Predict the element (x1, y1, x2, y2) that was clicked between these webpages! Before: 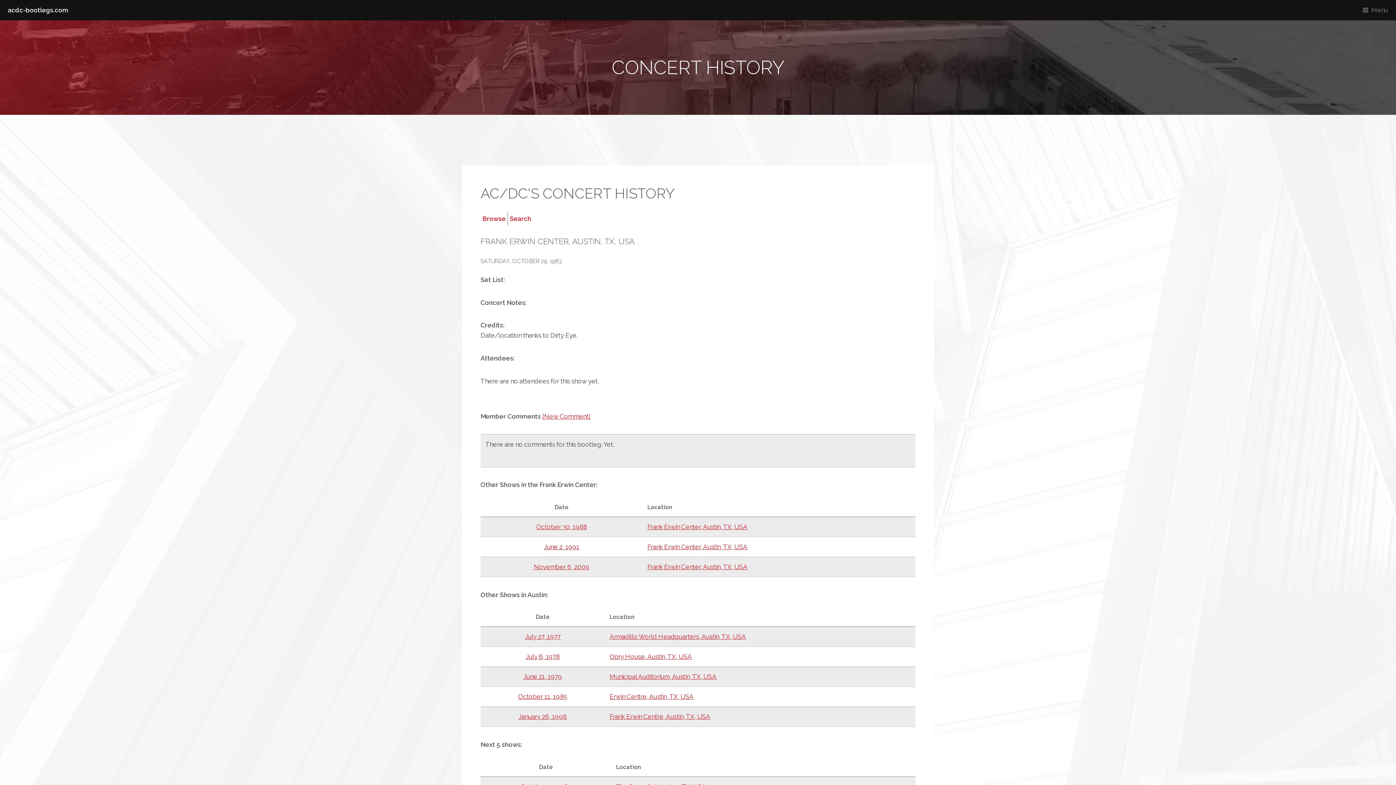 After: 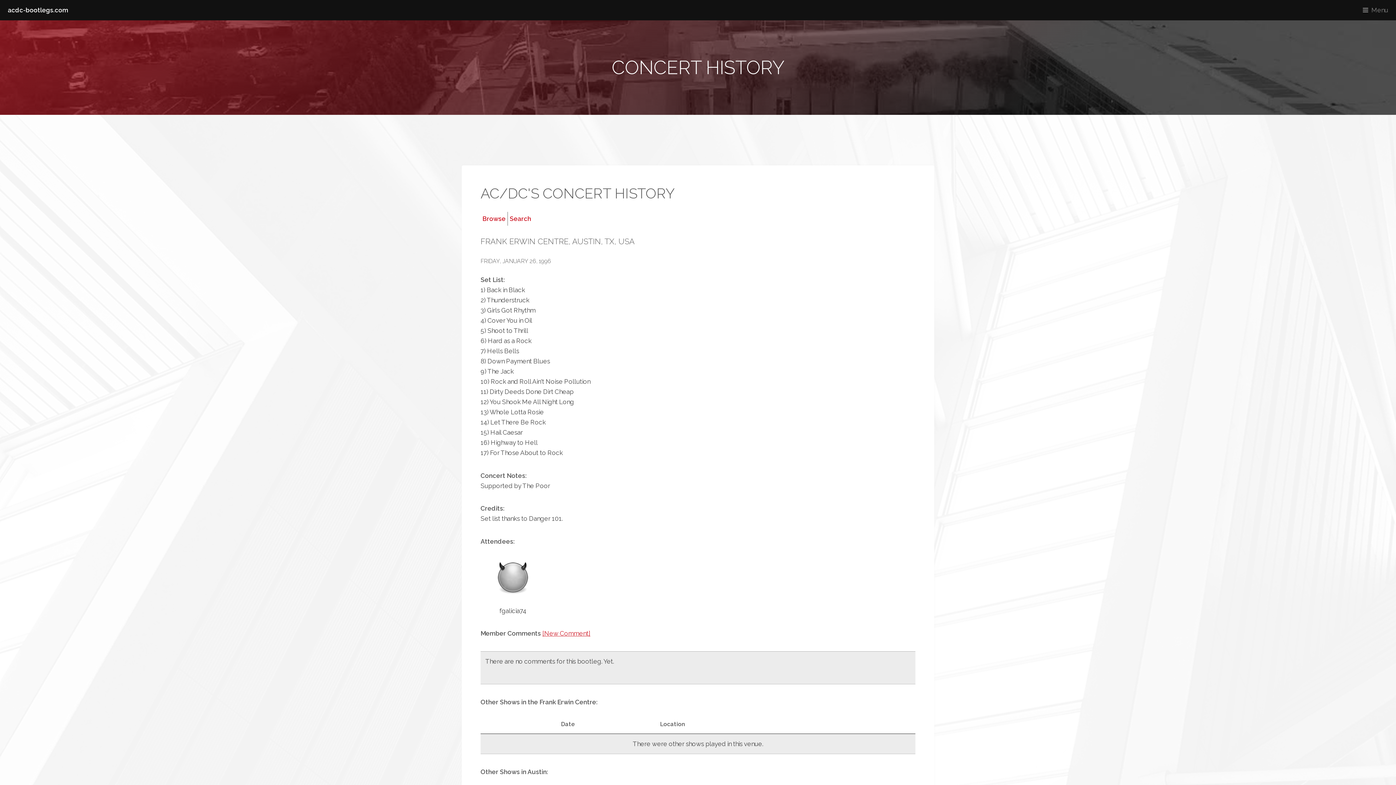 Action: label: Frank Erwin Centre, Austin, TX, USA bbox: (609, 713, 710, 720)